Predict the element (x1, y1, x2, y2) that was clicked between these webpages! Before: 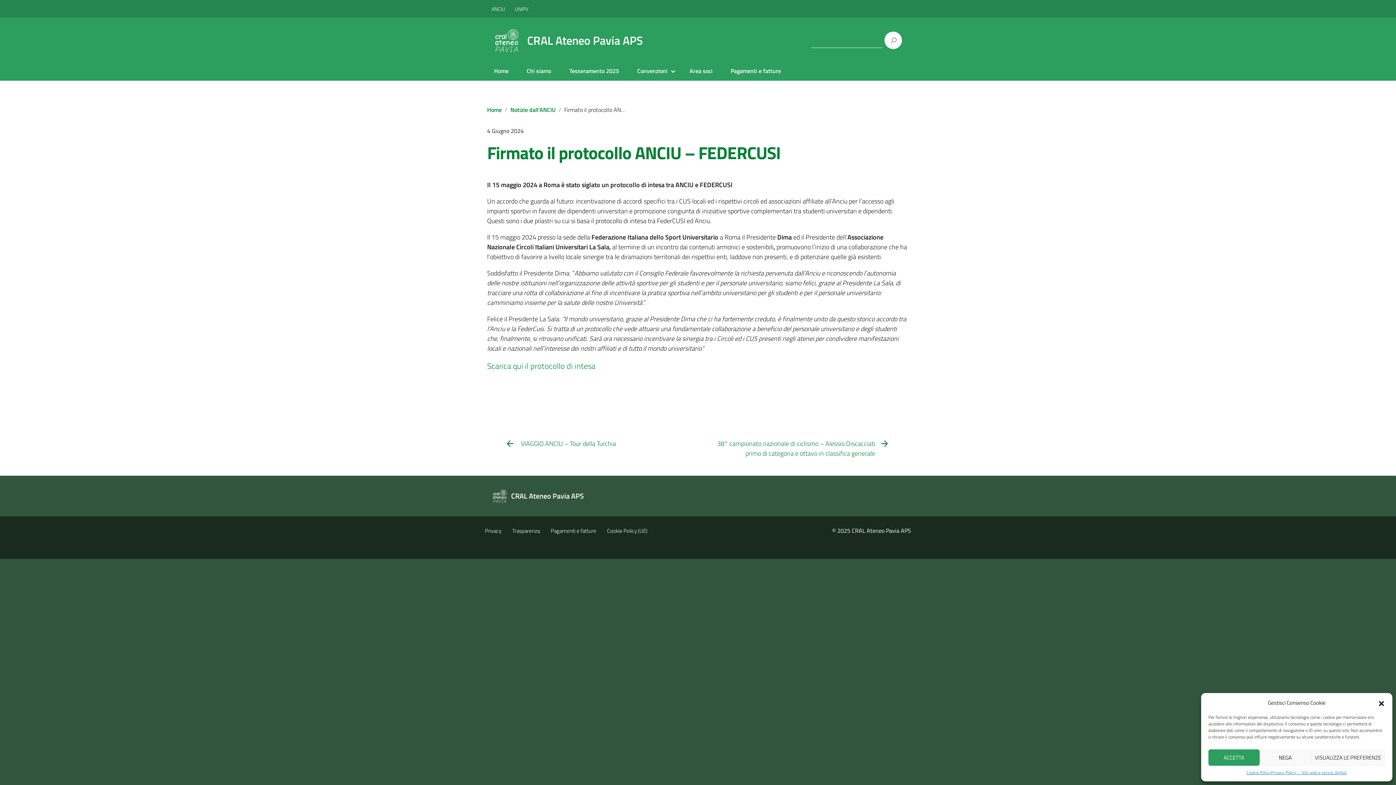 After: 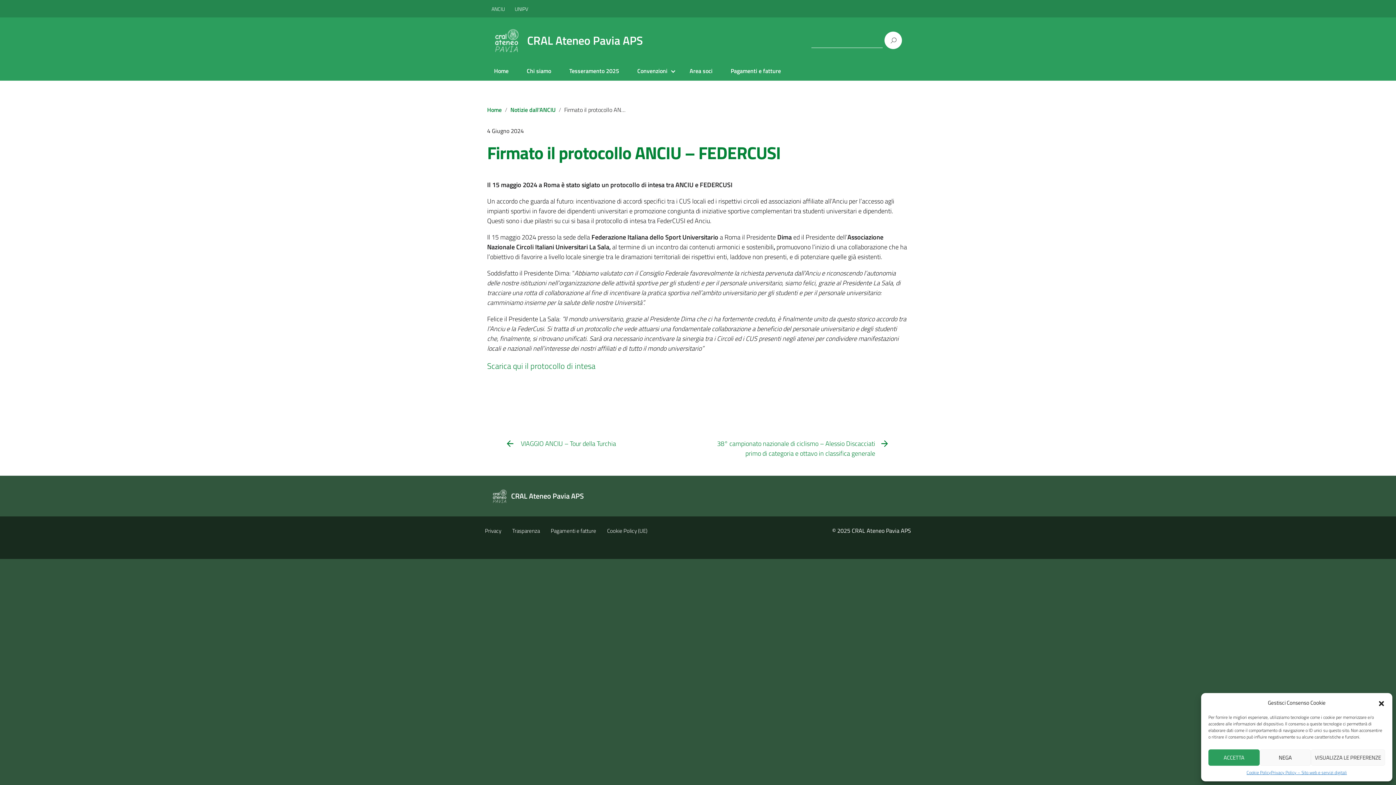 Action: label: Firmato il protocollo ANCIU – FEDERCUSI bbox: (487, 139, 780, 166)